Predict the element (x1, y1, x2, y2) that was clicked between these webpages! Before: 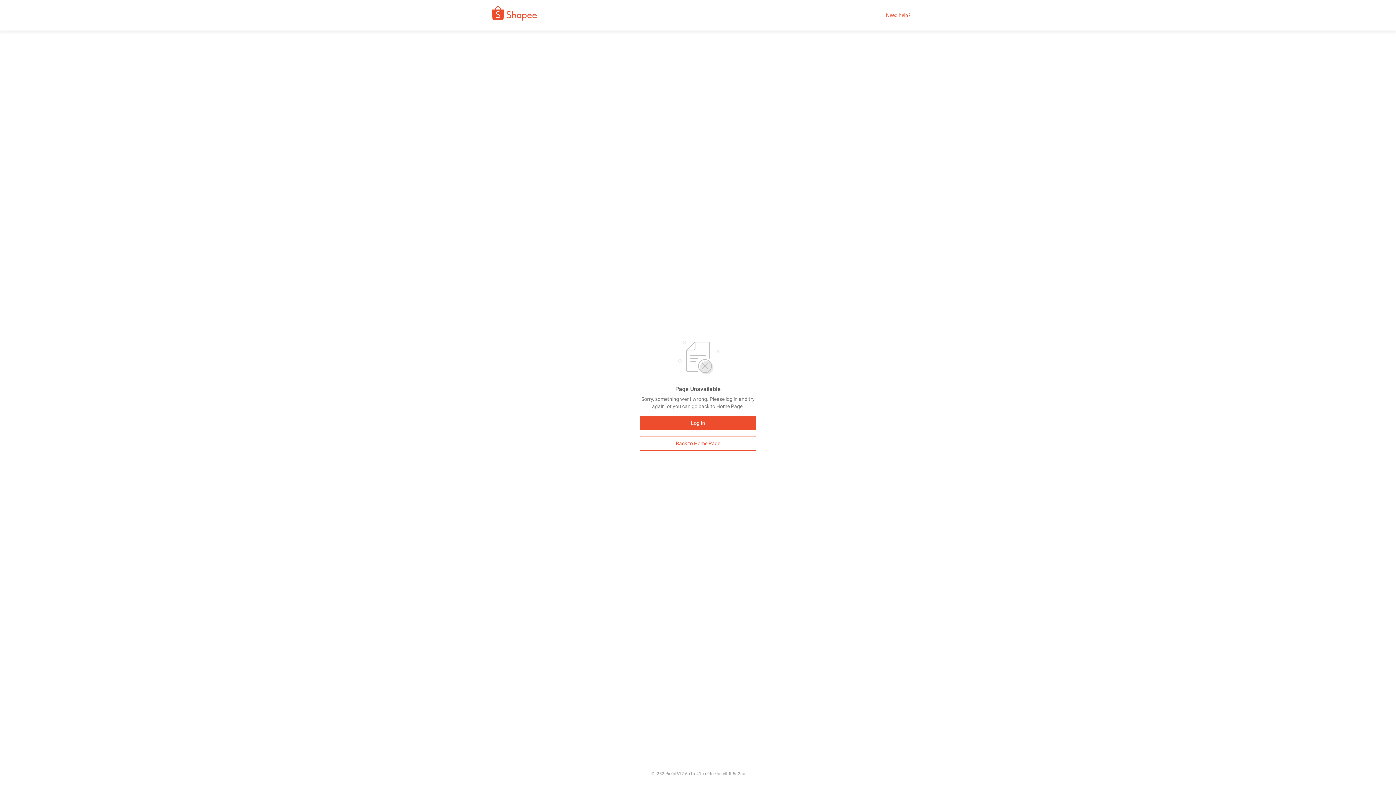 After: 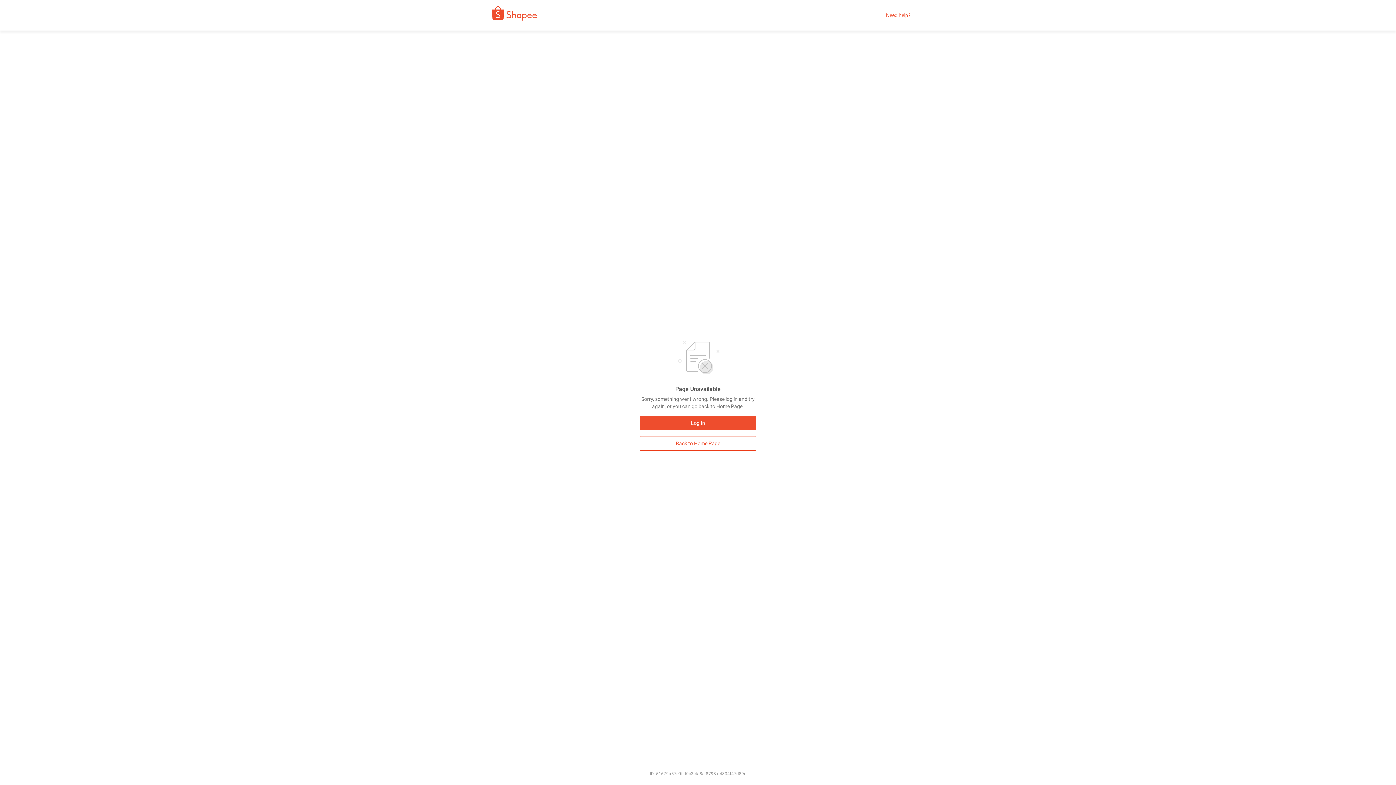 Action: bbox: (480, 9, 542, 21)